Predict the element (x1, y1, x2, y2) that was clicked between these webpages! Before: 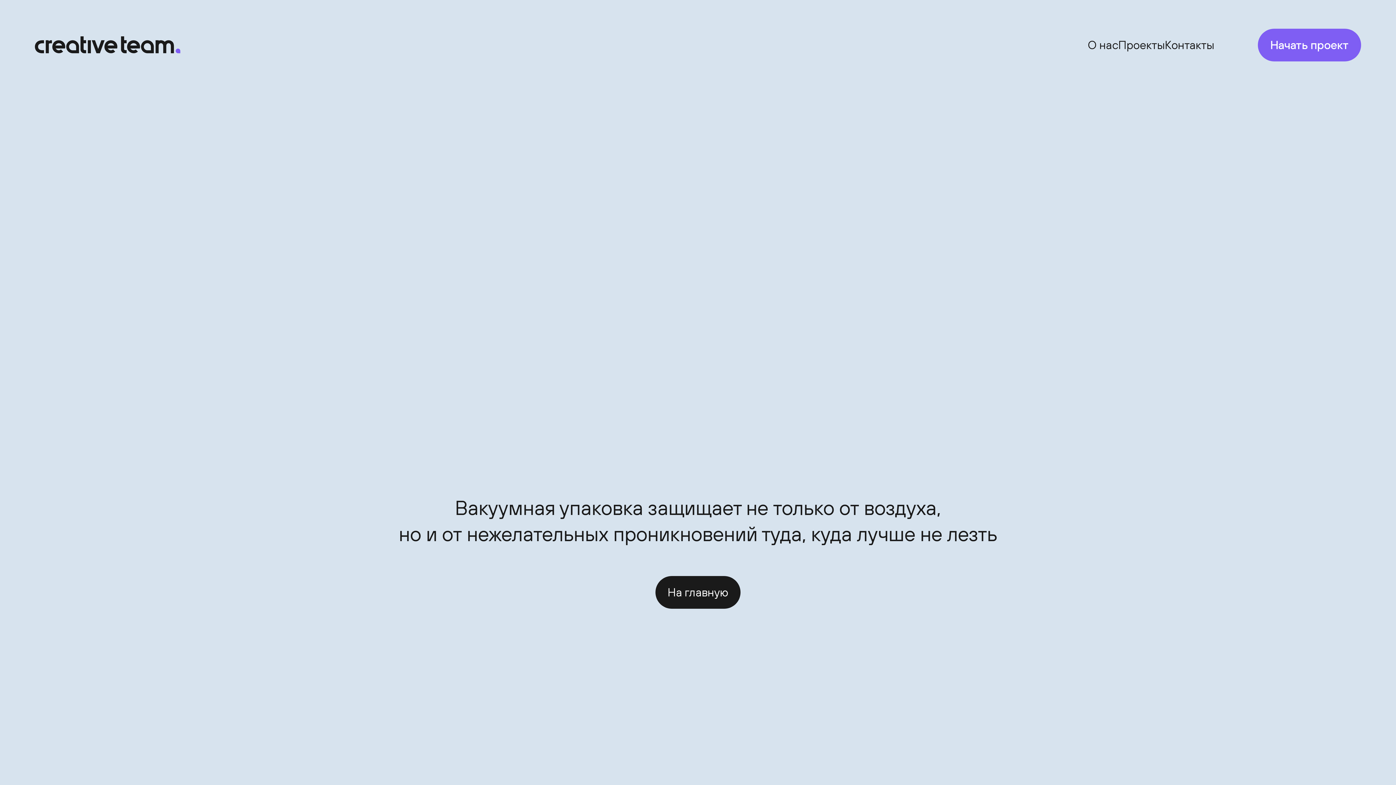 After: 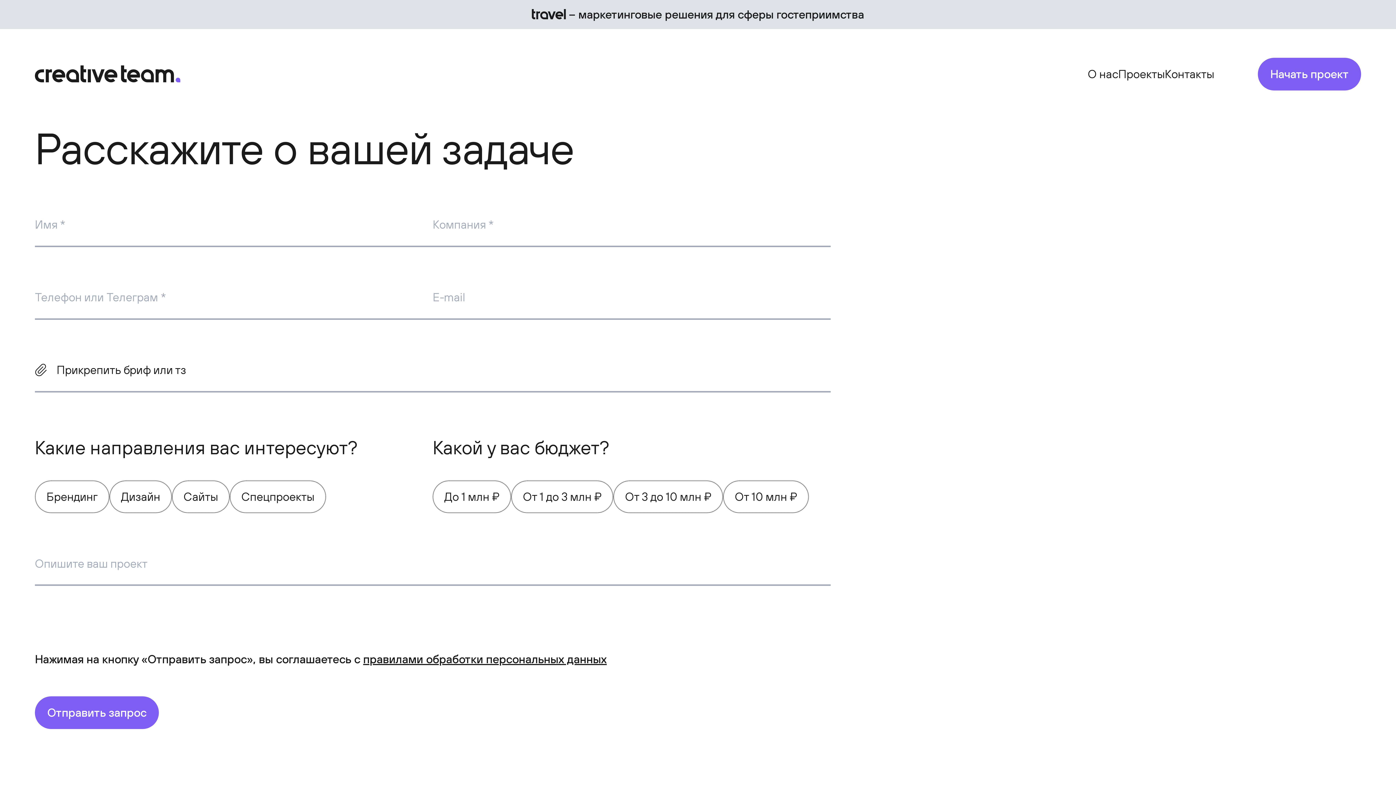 Action: label: Начать проект bbox: (1258, 28, 1361, 61)